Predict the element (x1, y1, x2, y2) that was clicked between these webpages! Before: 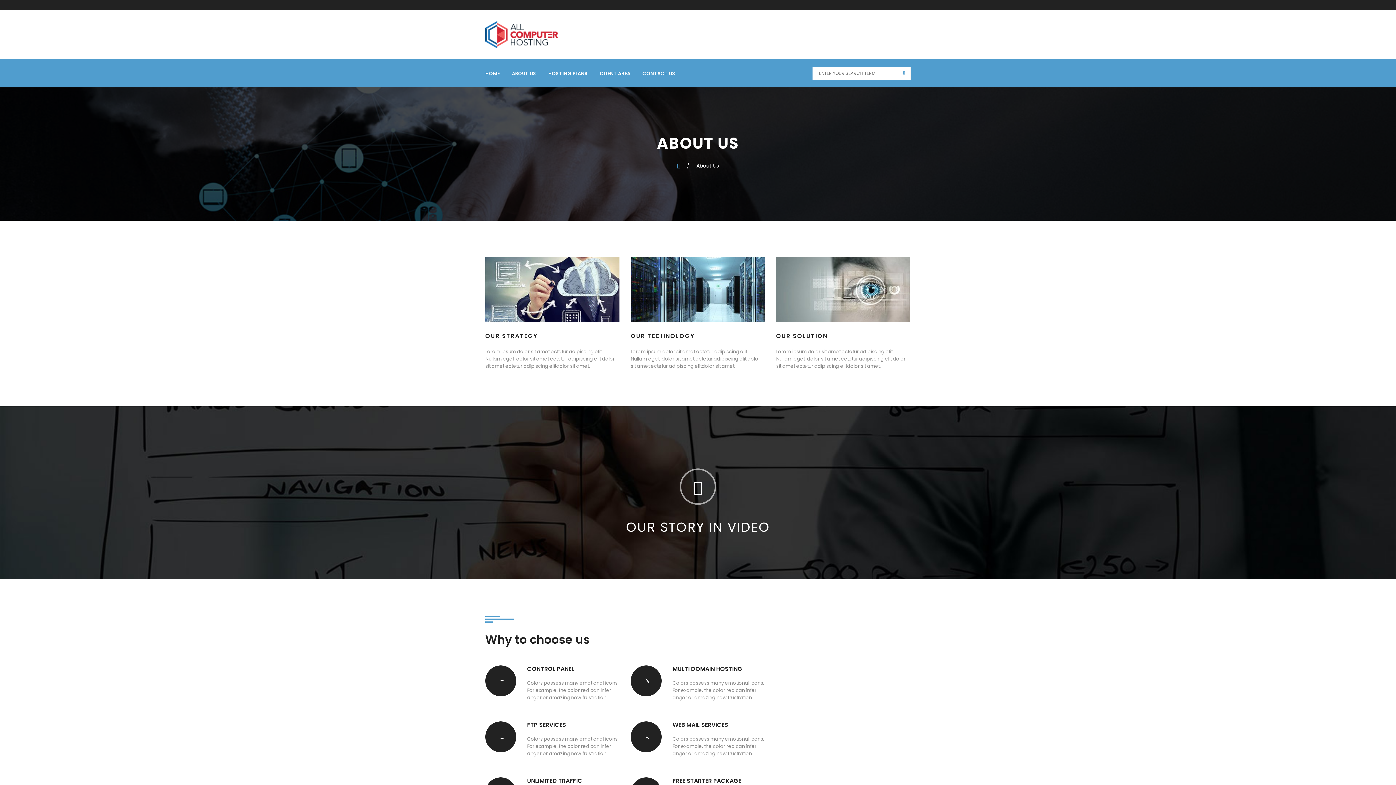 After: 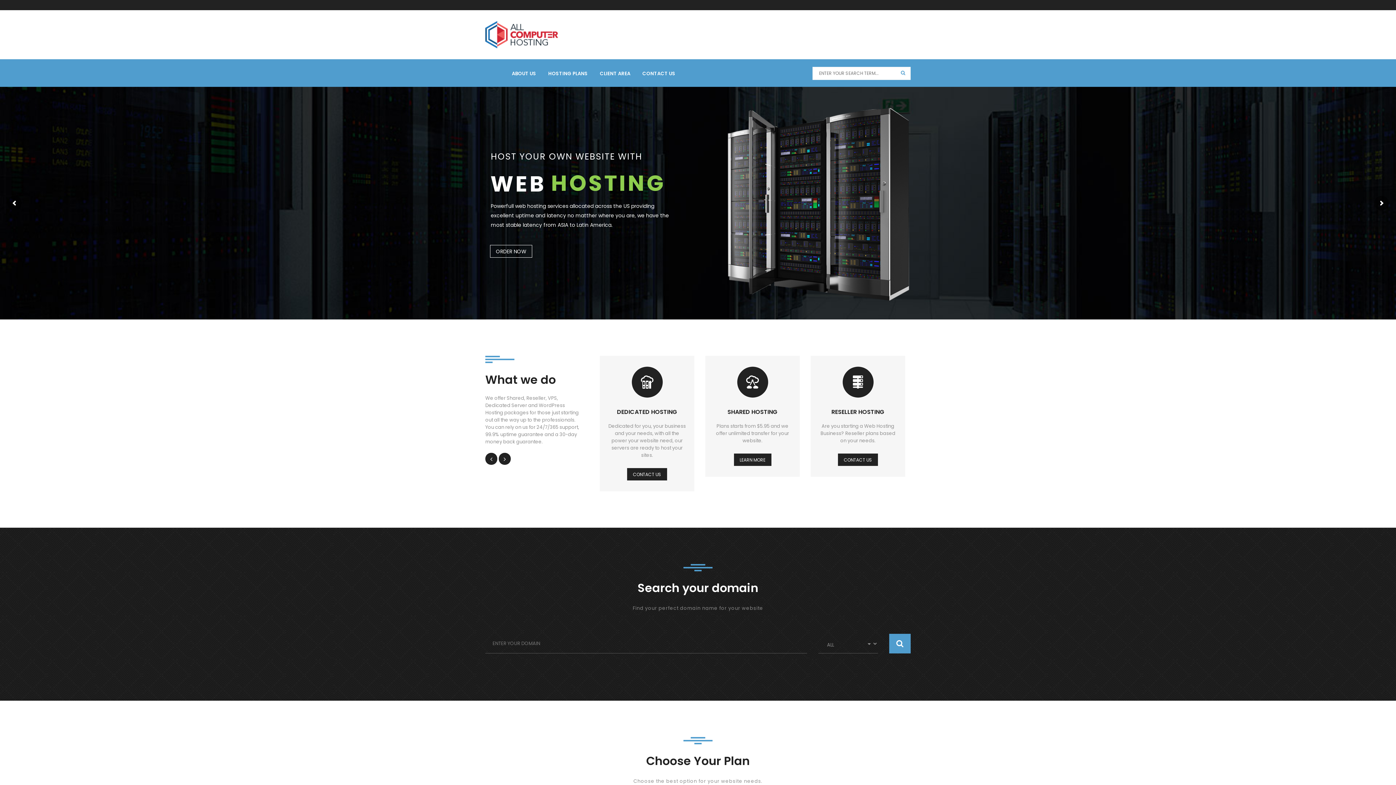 Action: label: HOME bbox: (485, 71, 500, 76)